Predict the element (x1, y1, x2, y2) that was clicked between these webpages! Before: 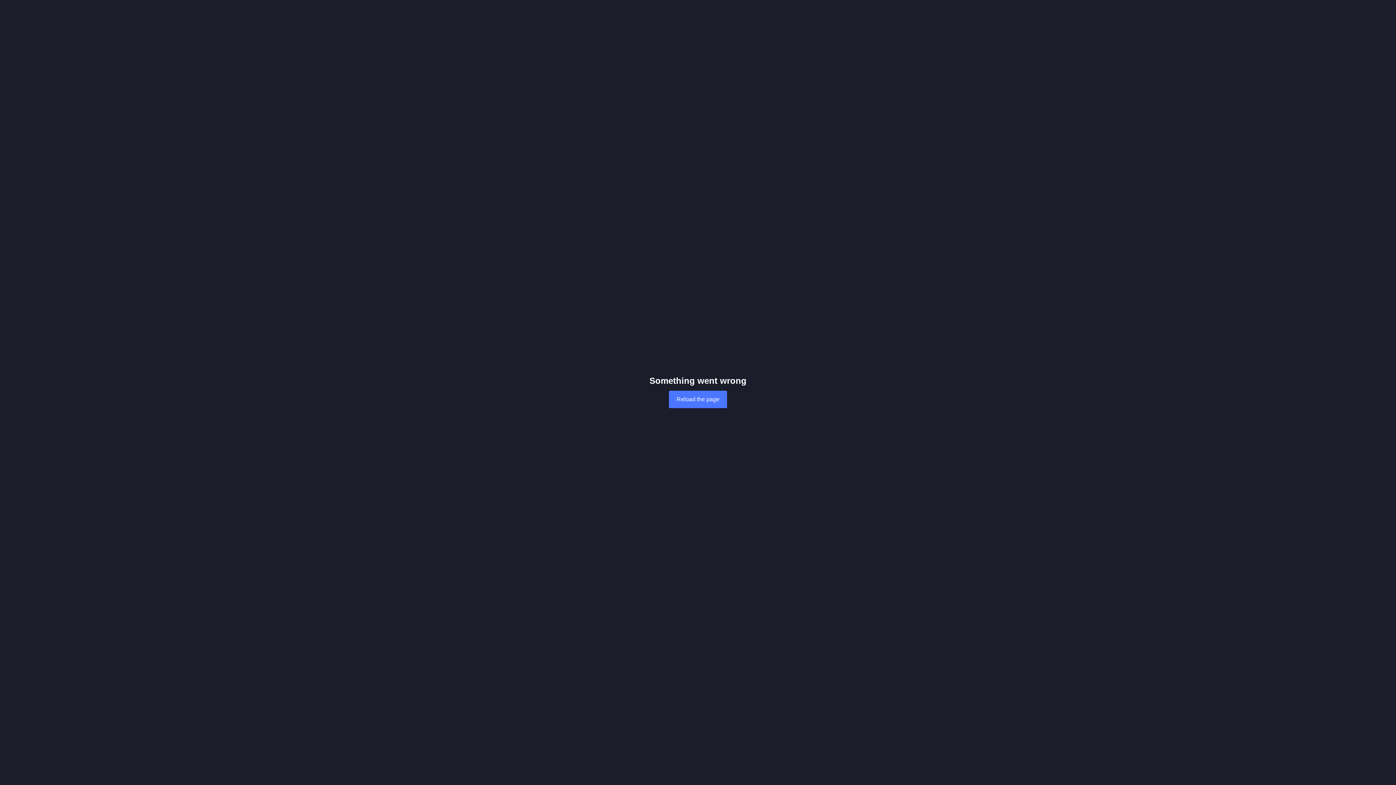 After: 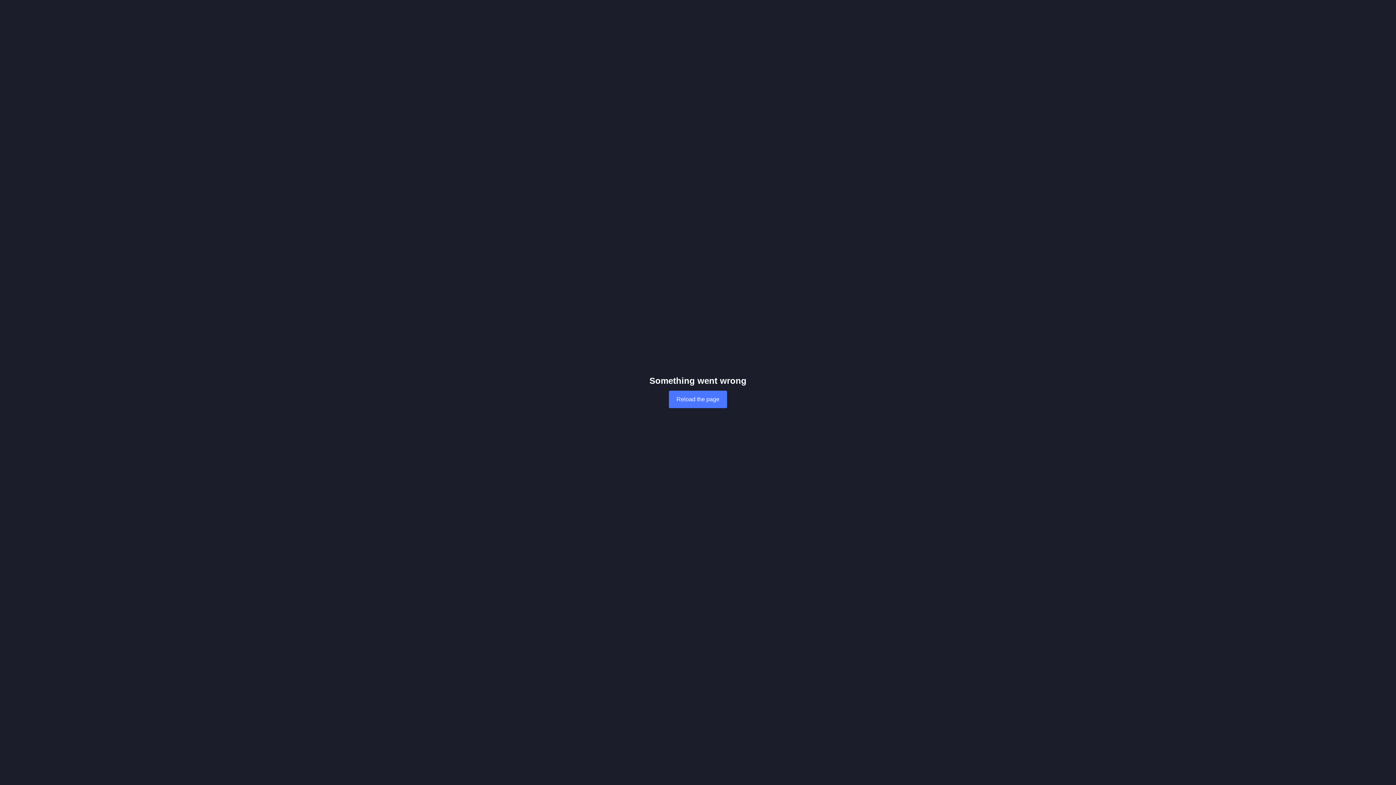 Action: label: Reload the page bbox: (669, 390, 727, 408)